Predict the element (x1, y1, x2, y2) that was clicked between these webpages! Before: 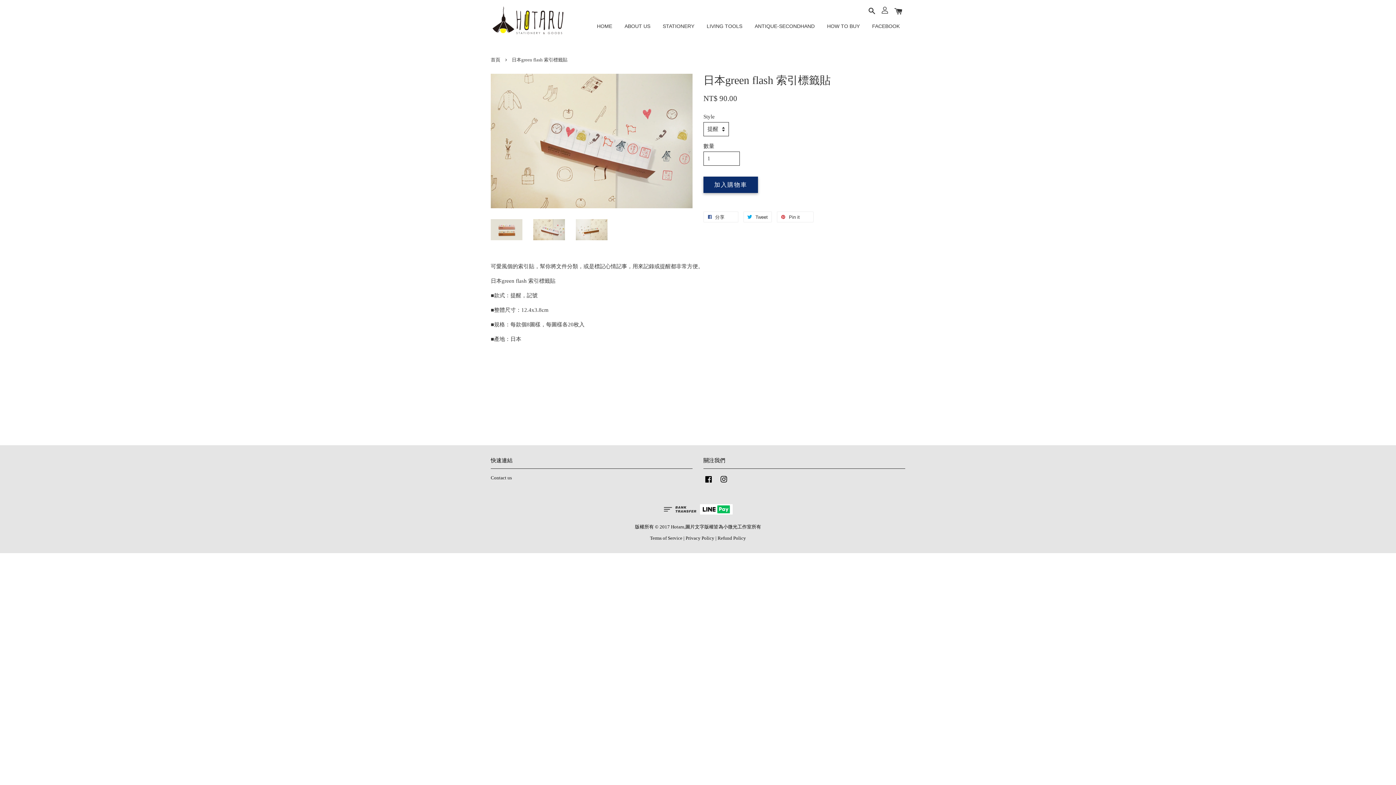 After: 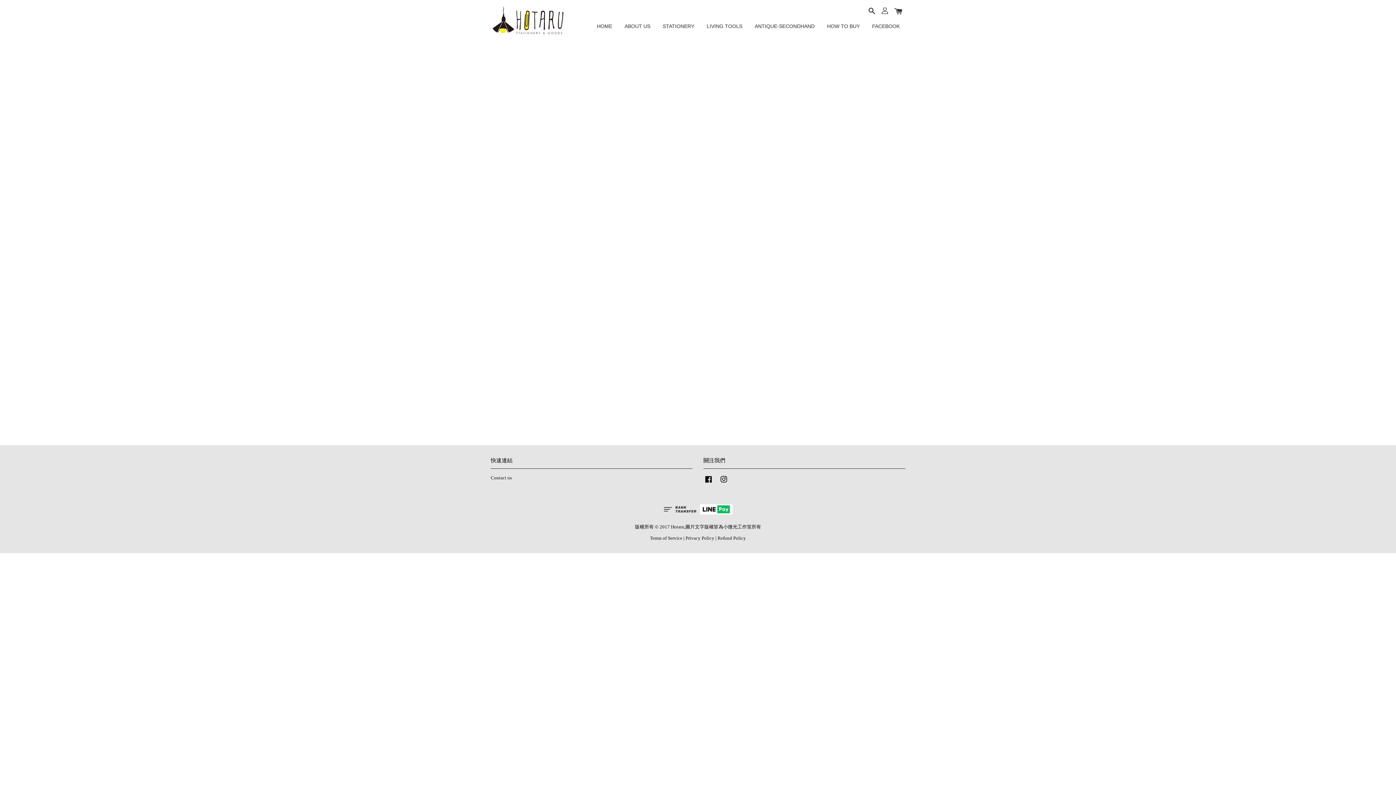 Action: label: Privacy Policy bbox: (685, 536, 714, 541)